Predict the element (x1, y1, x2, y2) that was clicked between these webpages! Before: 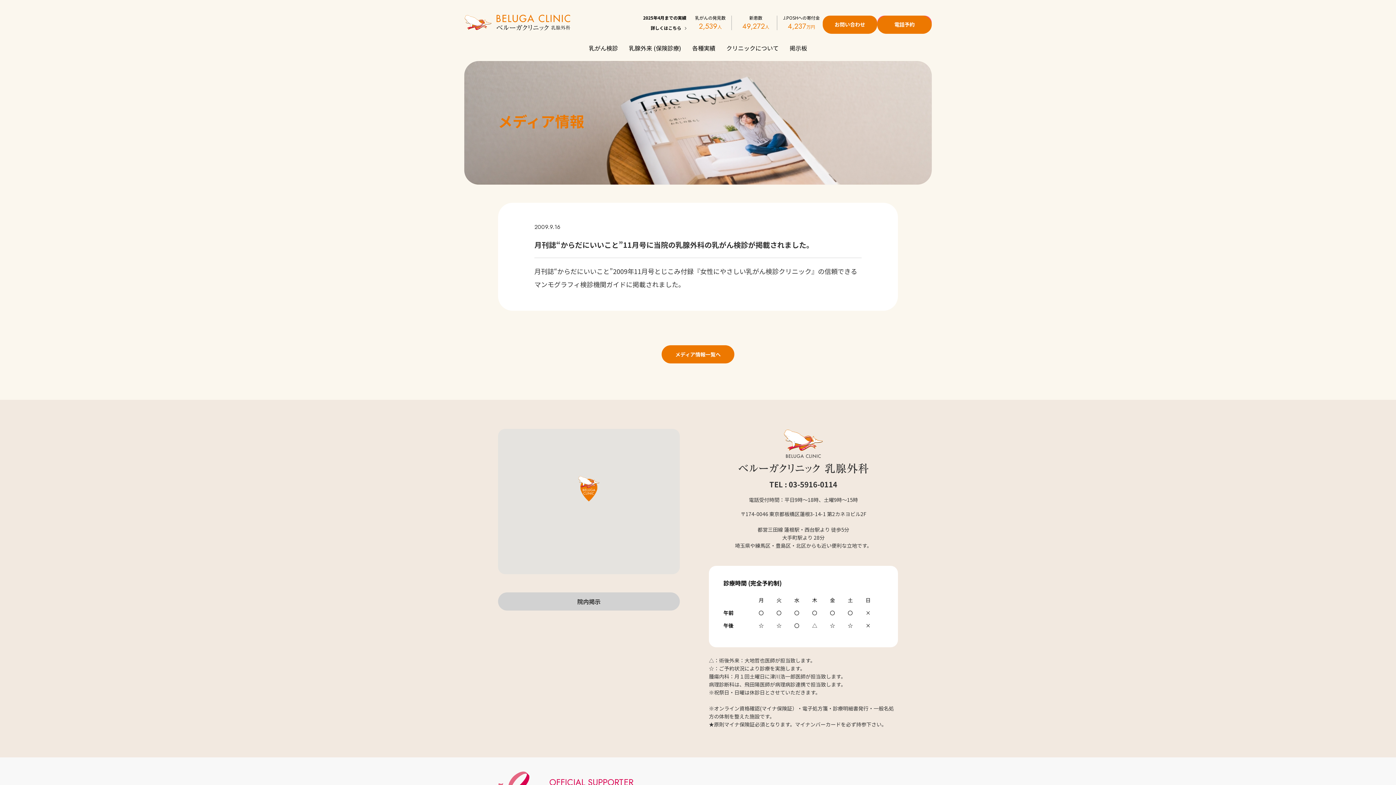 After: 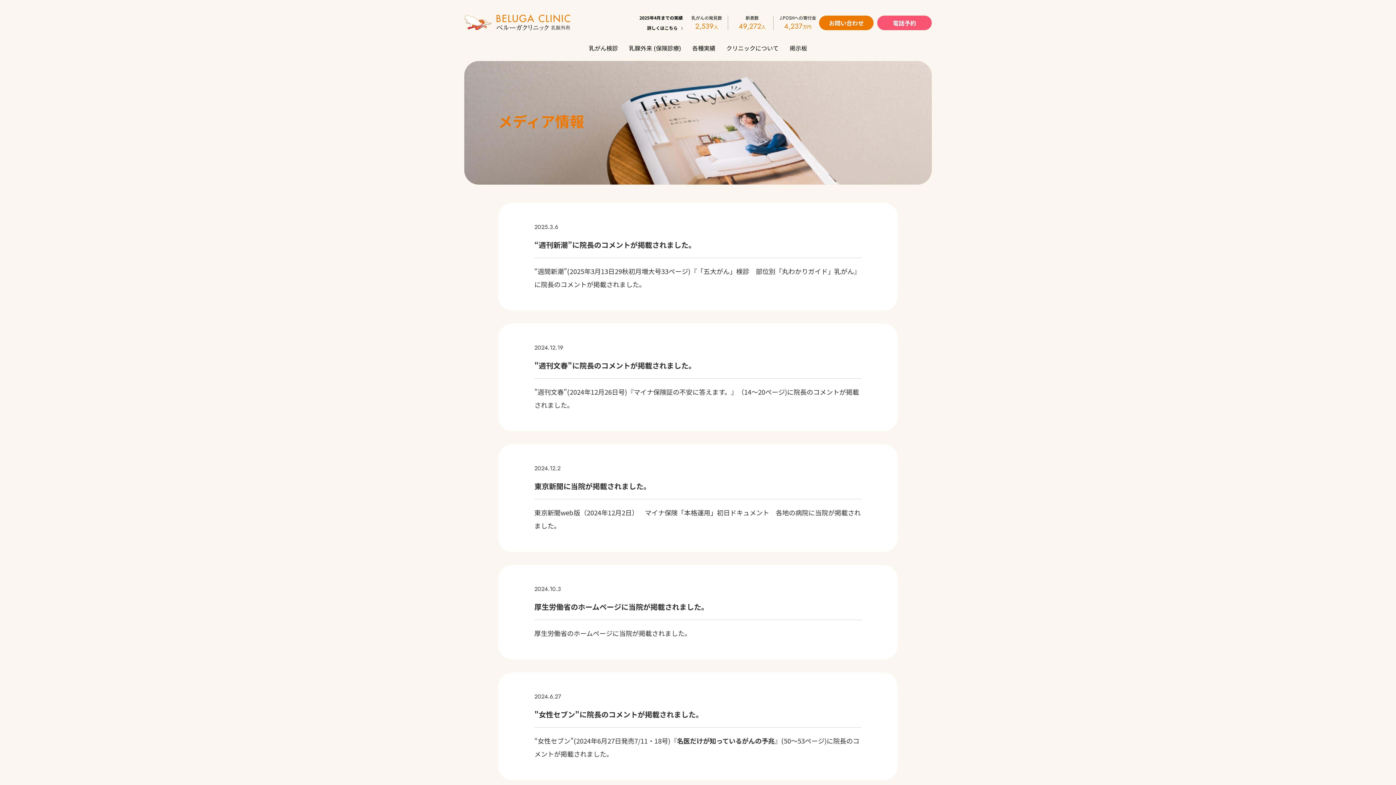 Action: bbox: (643, 345, 752, 363) label: メディア情報一覧へ